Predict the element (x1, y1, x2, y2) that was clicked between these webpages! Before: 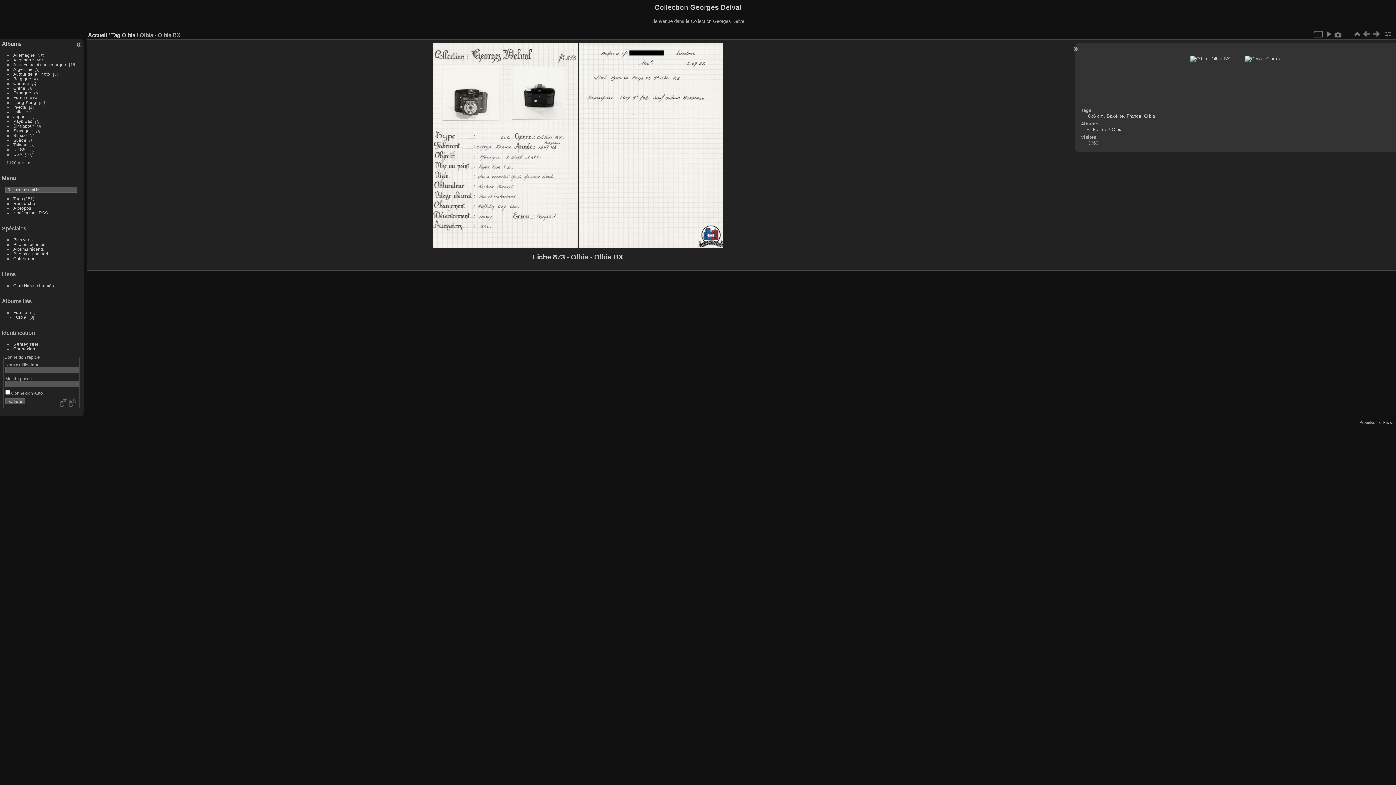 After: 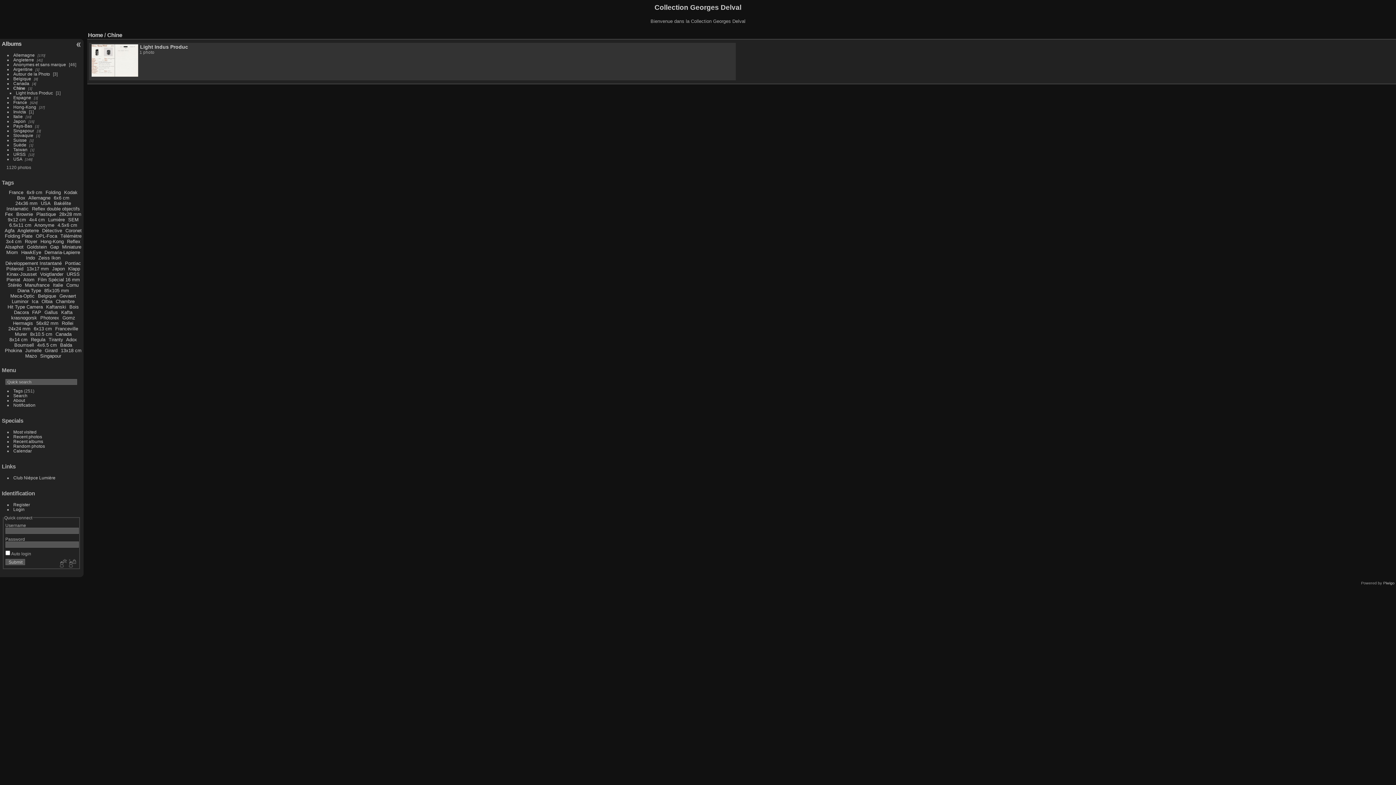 Action: label: Chine bbox: (13, 85, 25, 90)